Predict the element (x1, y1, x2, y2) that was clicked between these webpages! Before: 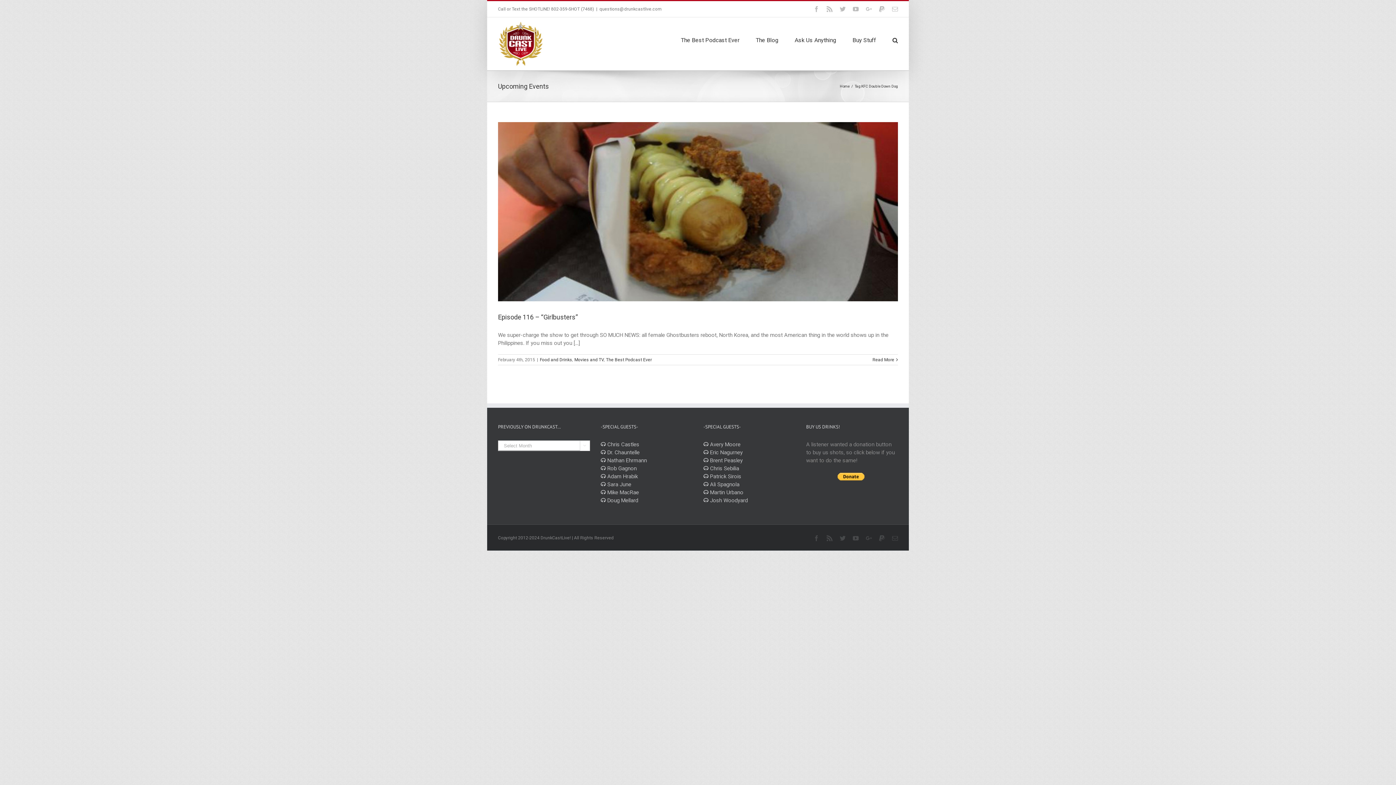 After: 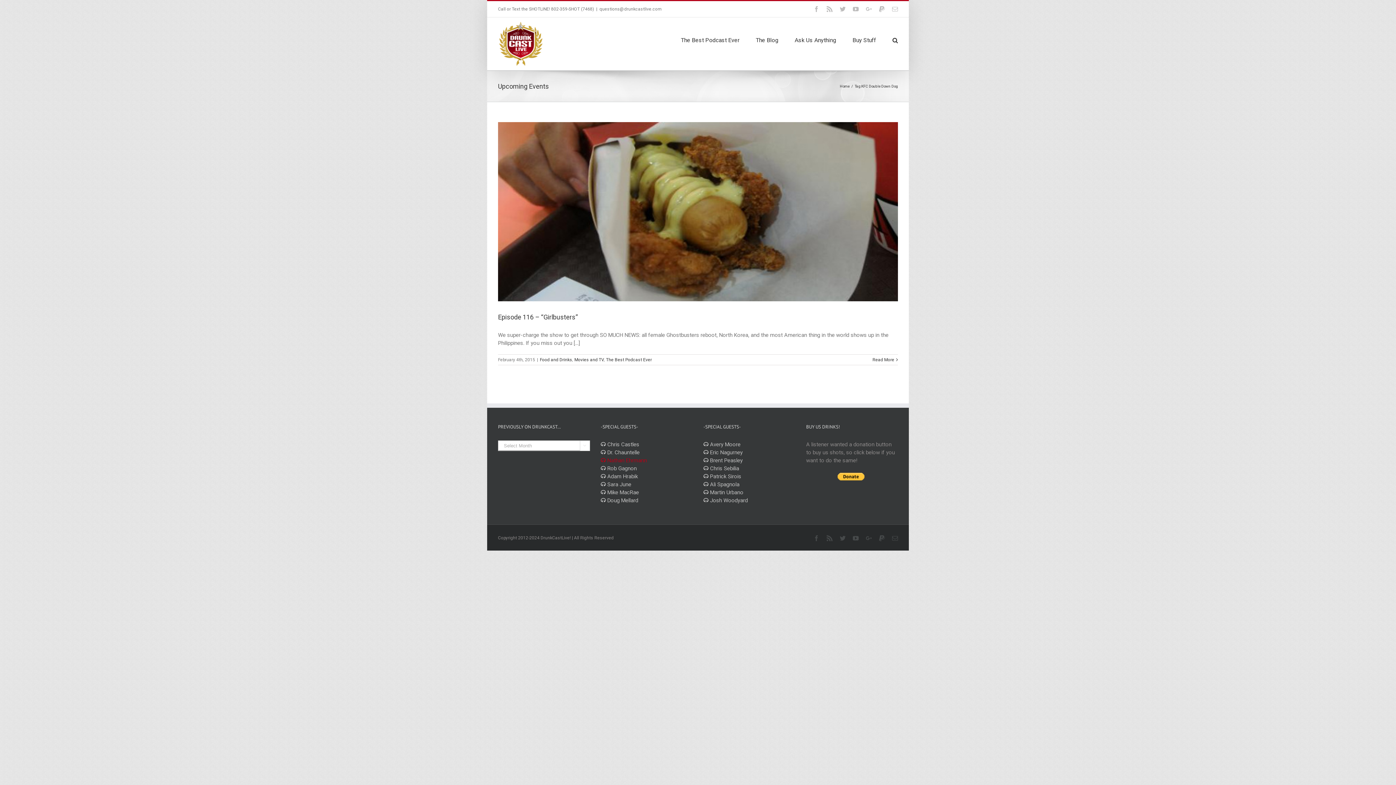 Action: bbox: (600, 457, 647, 463) label:  Nathan Ehrmann